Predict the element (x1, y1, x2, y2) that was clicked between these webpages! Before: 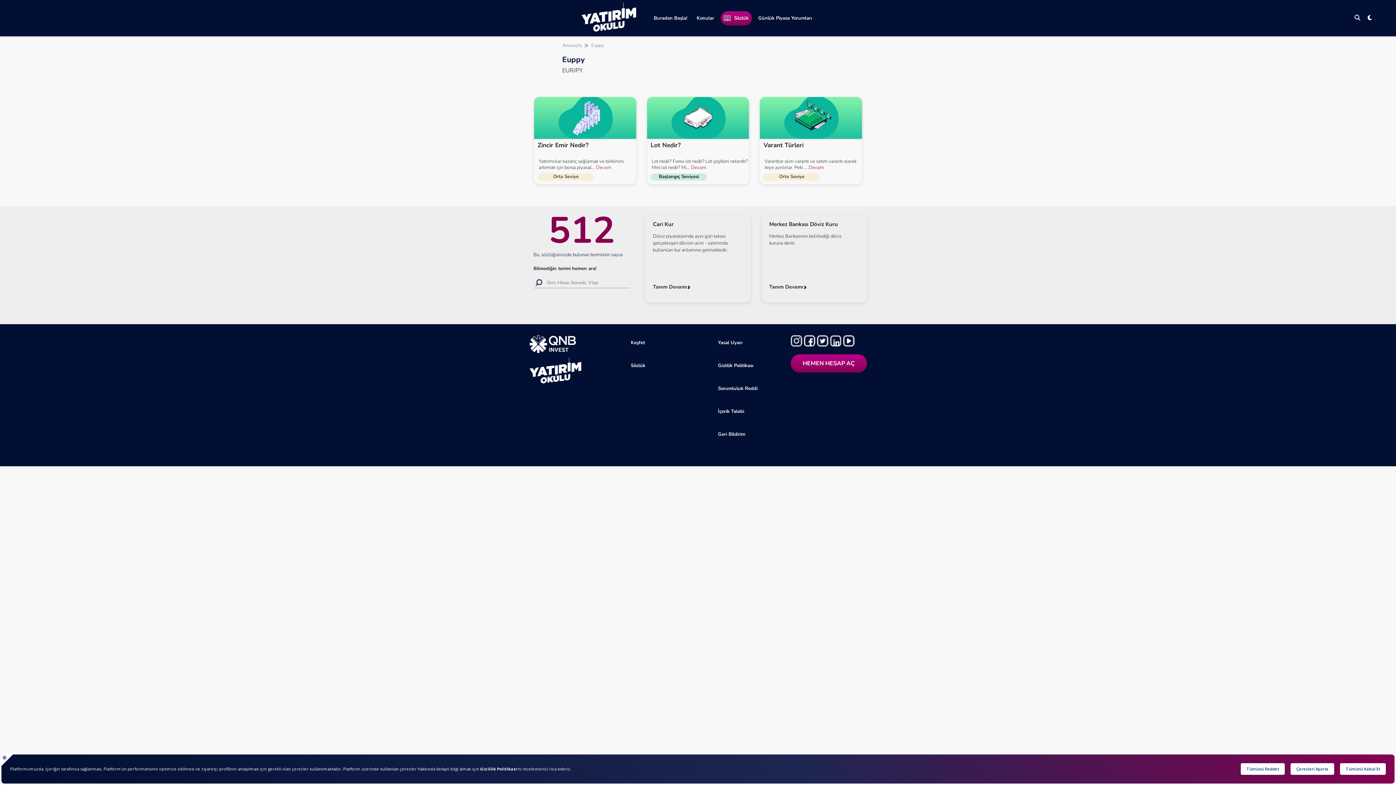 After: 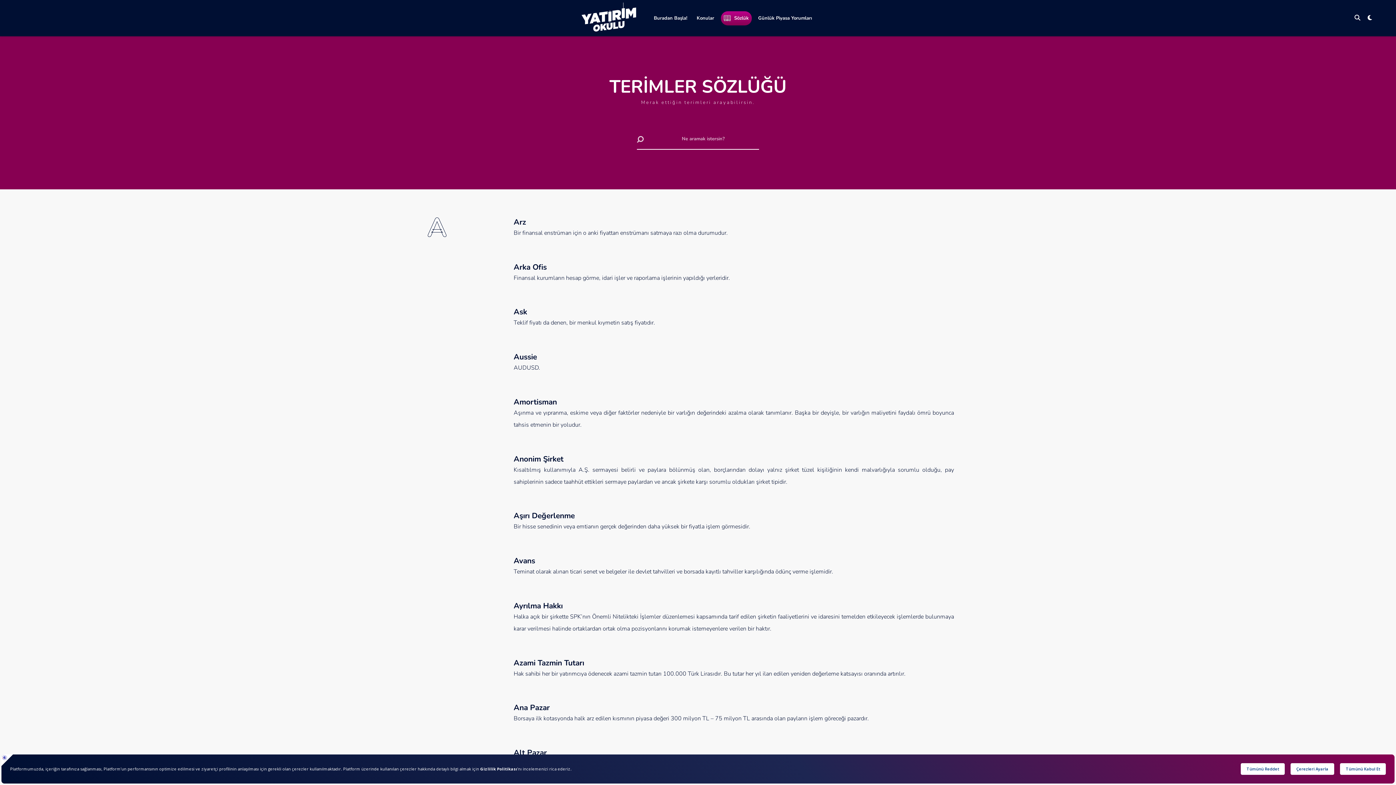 Action: bbox: (720, 11, 751, 25) label: Sözlük